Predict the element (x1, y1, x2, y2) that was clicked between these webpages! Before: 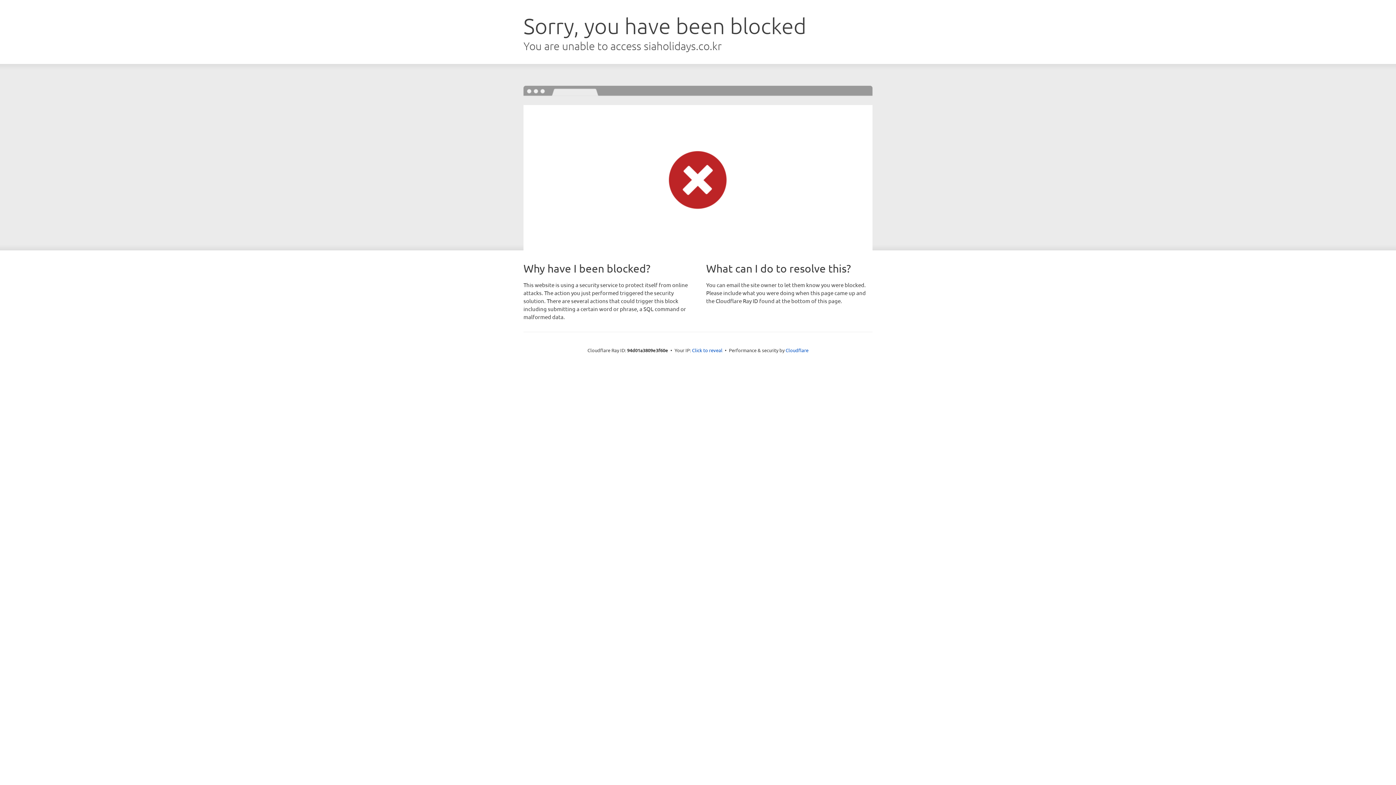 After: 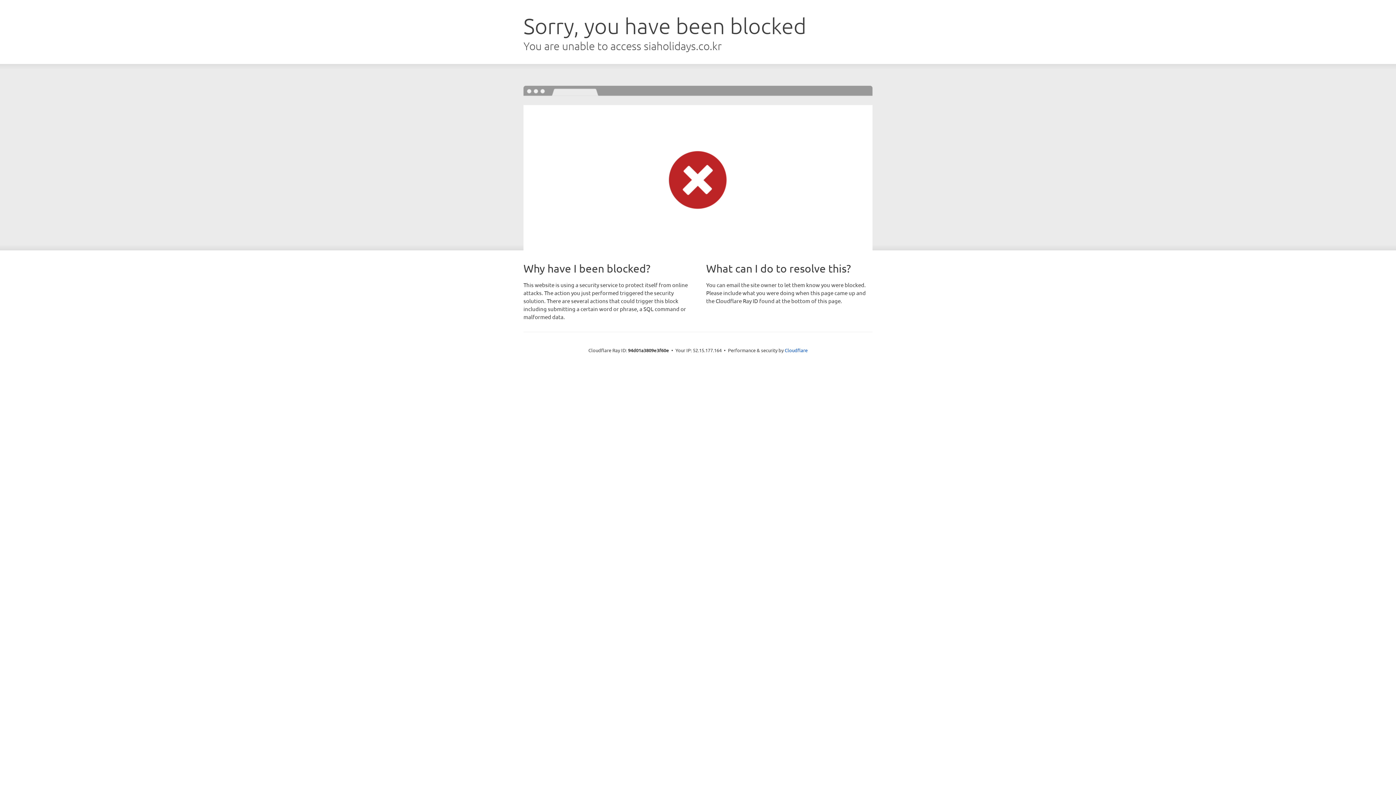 Action: label: Click to reveal bbox: (692, 346, 722, 353)